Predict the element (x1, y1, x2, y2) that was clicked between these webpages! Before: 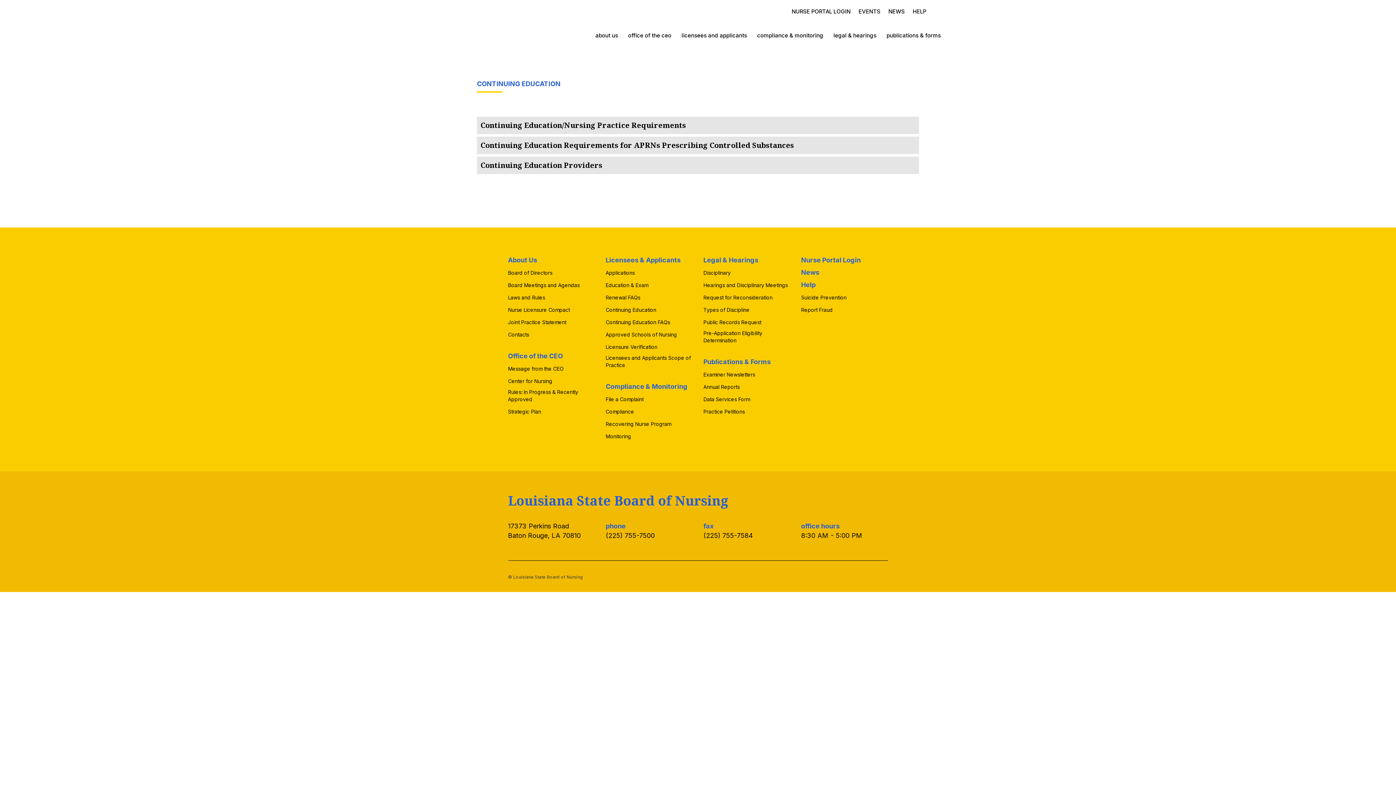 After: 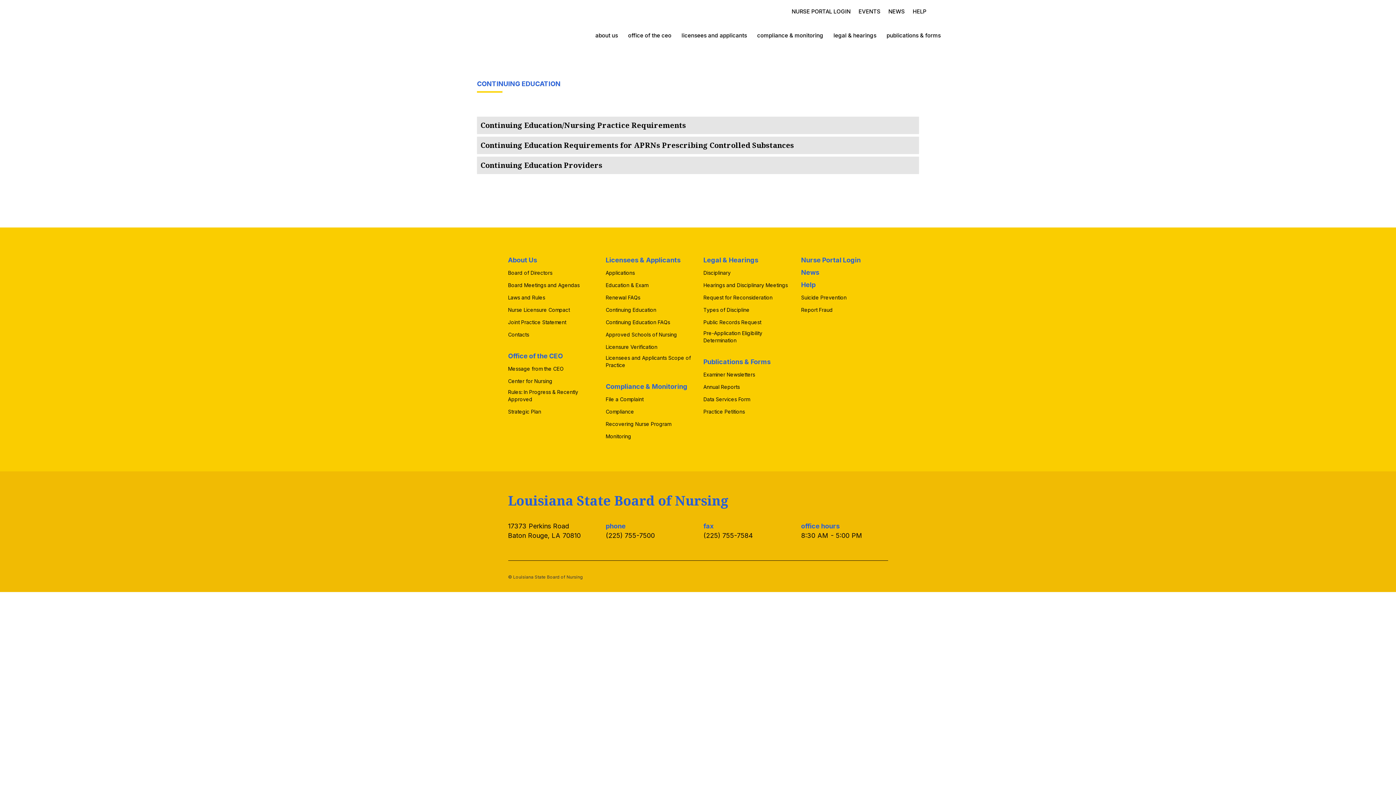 Action: label: Legal & Hearings bbox: (703, 255, 790, 268)